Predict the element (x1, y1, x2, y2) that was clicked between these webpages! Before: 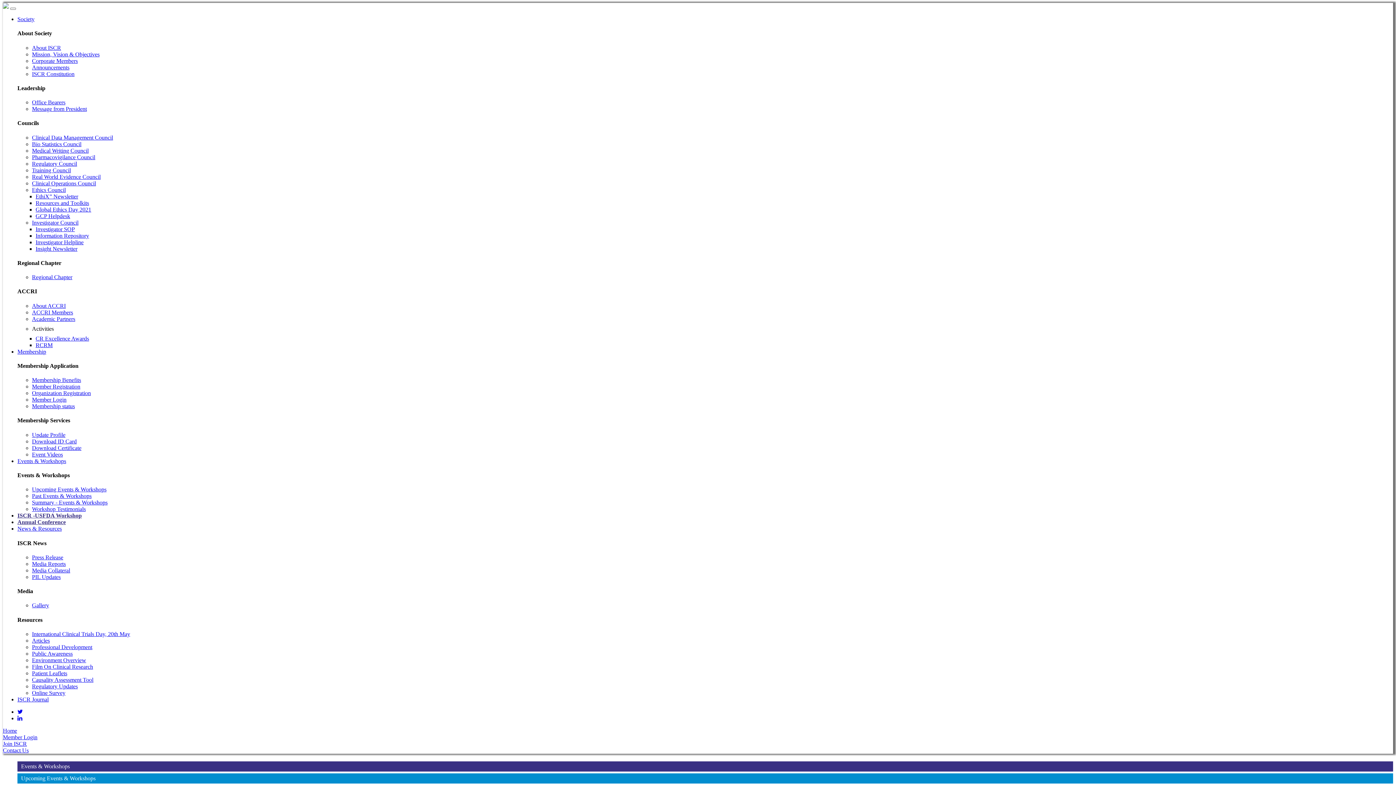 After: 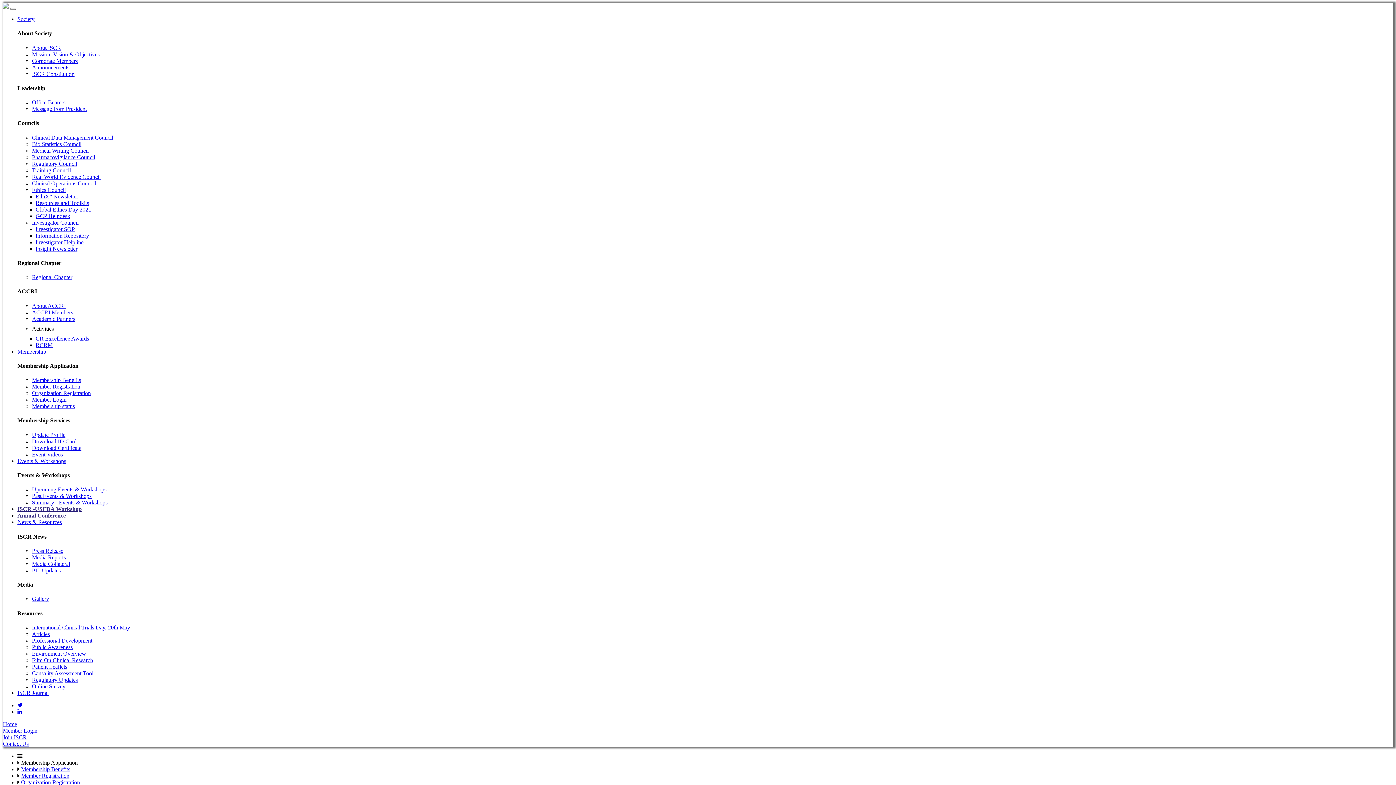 Action: label: Join ISCR bbox: (2, 741, 26, 747)